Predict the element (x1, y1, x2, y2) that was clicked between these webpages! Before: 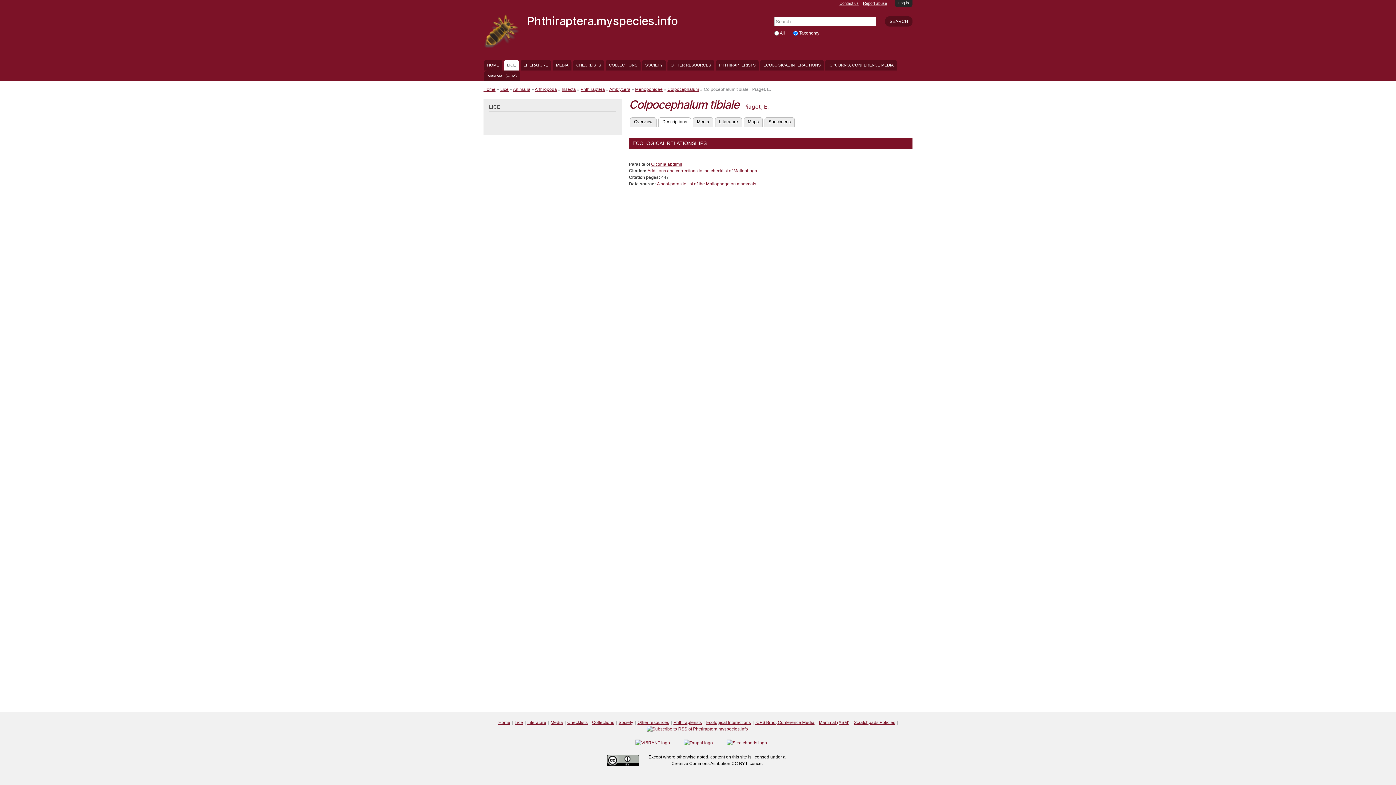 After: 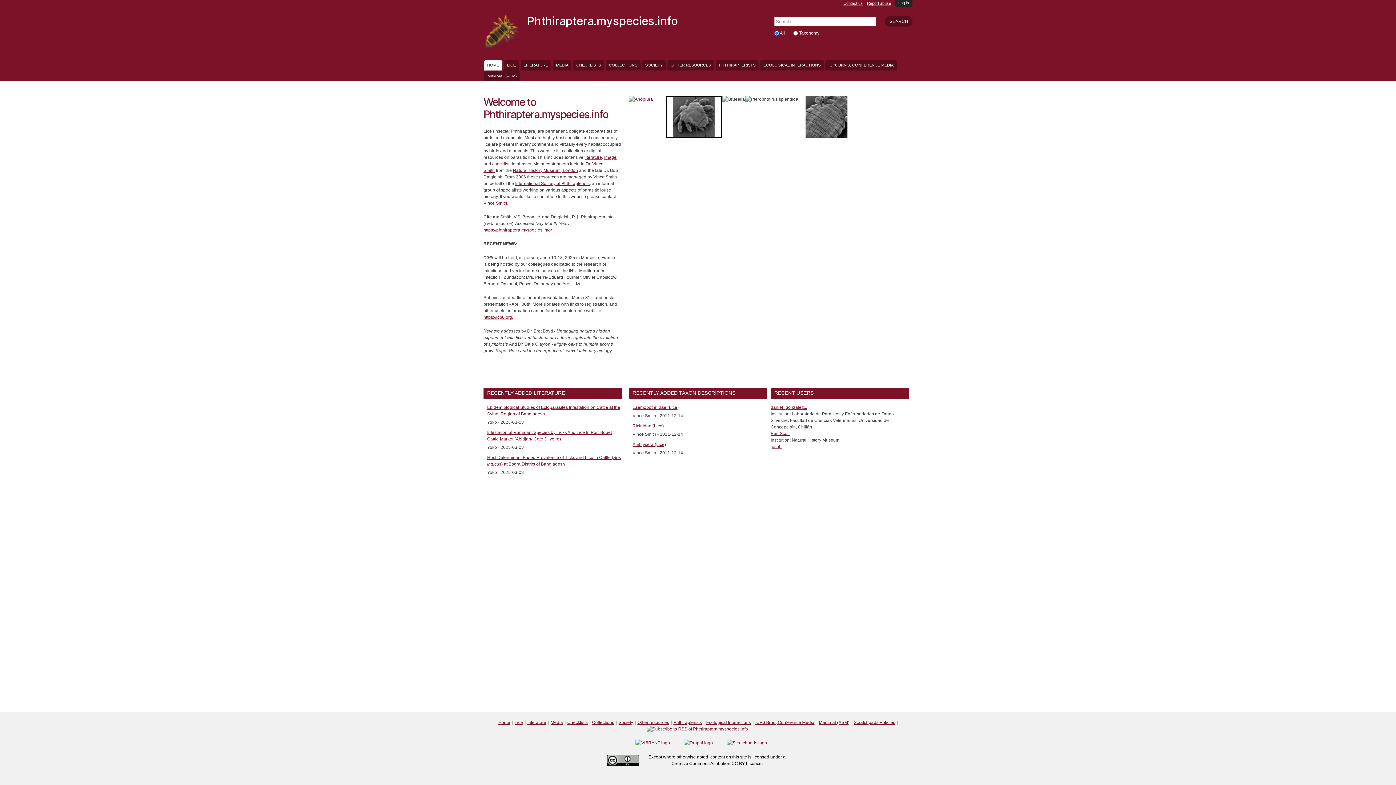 Action: bbox: (483, 42, 520, 48)